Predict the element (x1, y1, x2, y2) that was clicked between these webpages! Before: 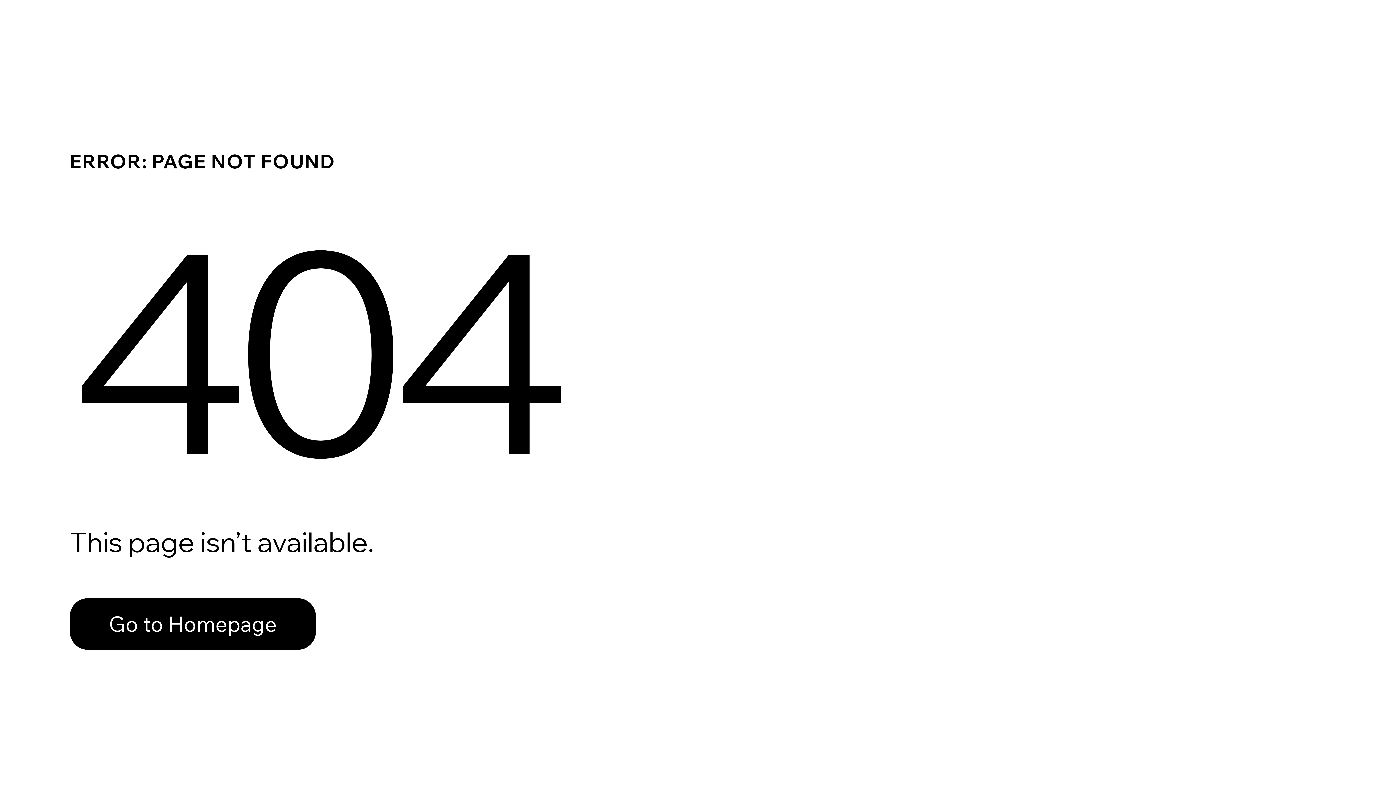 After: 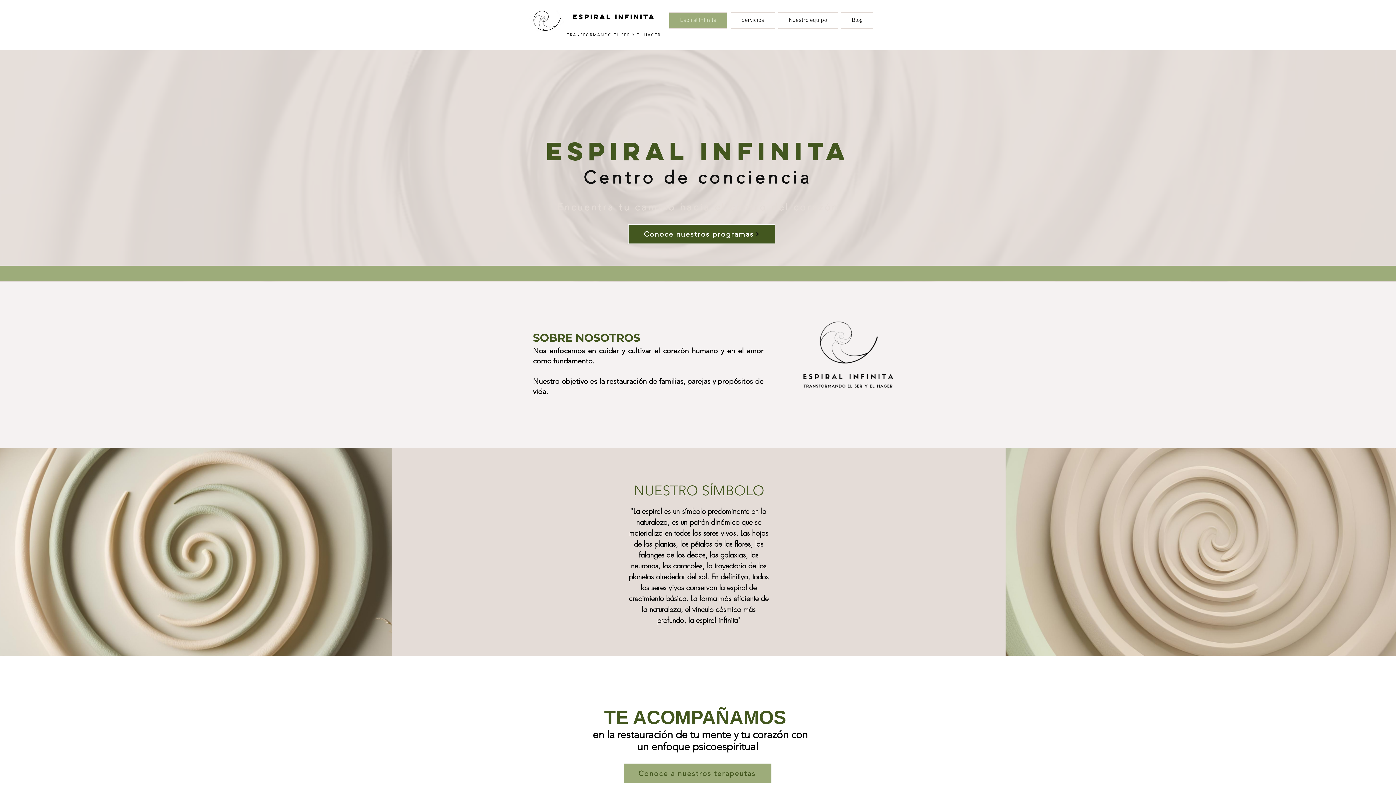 Action: label: Go to Homepage bbox: (69, 582, 768, 659)